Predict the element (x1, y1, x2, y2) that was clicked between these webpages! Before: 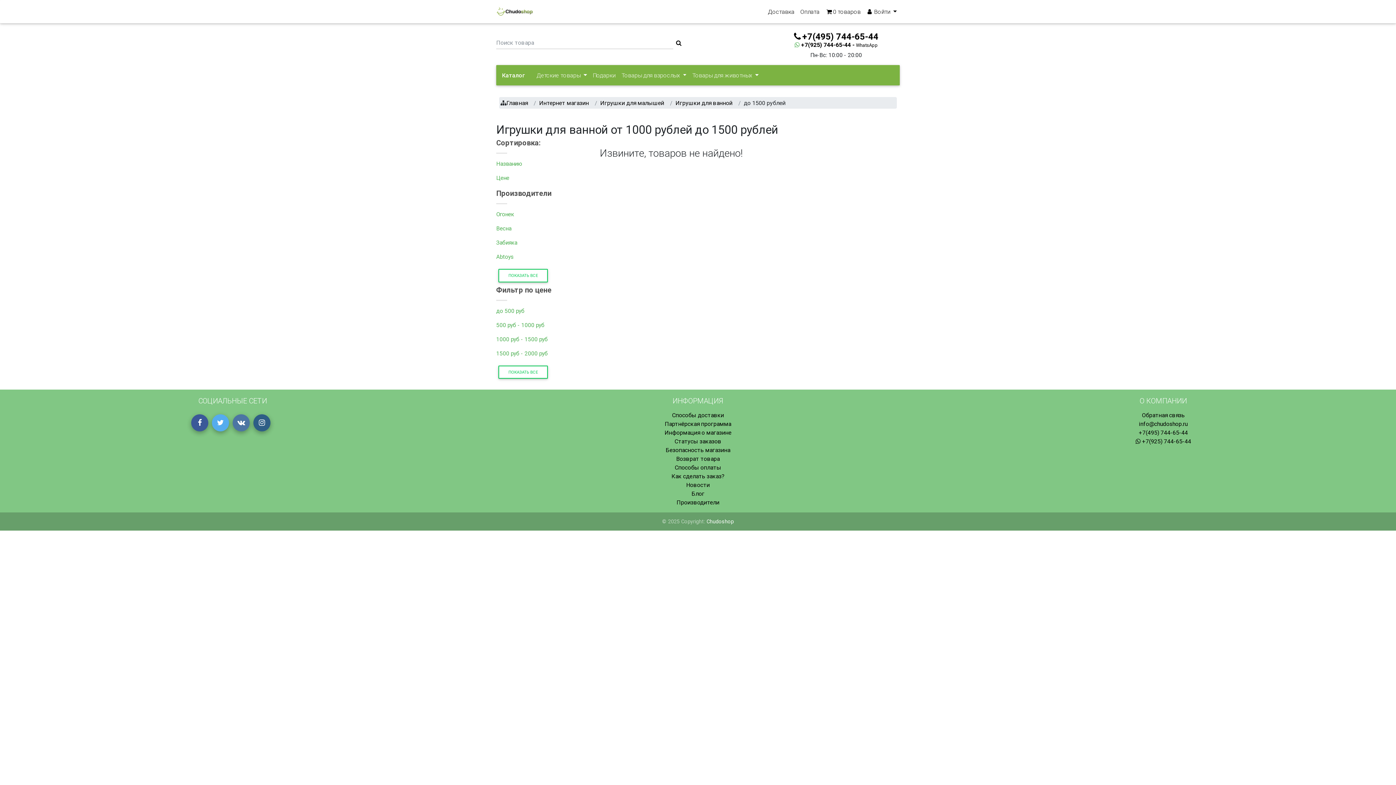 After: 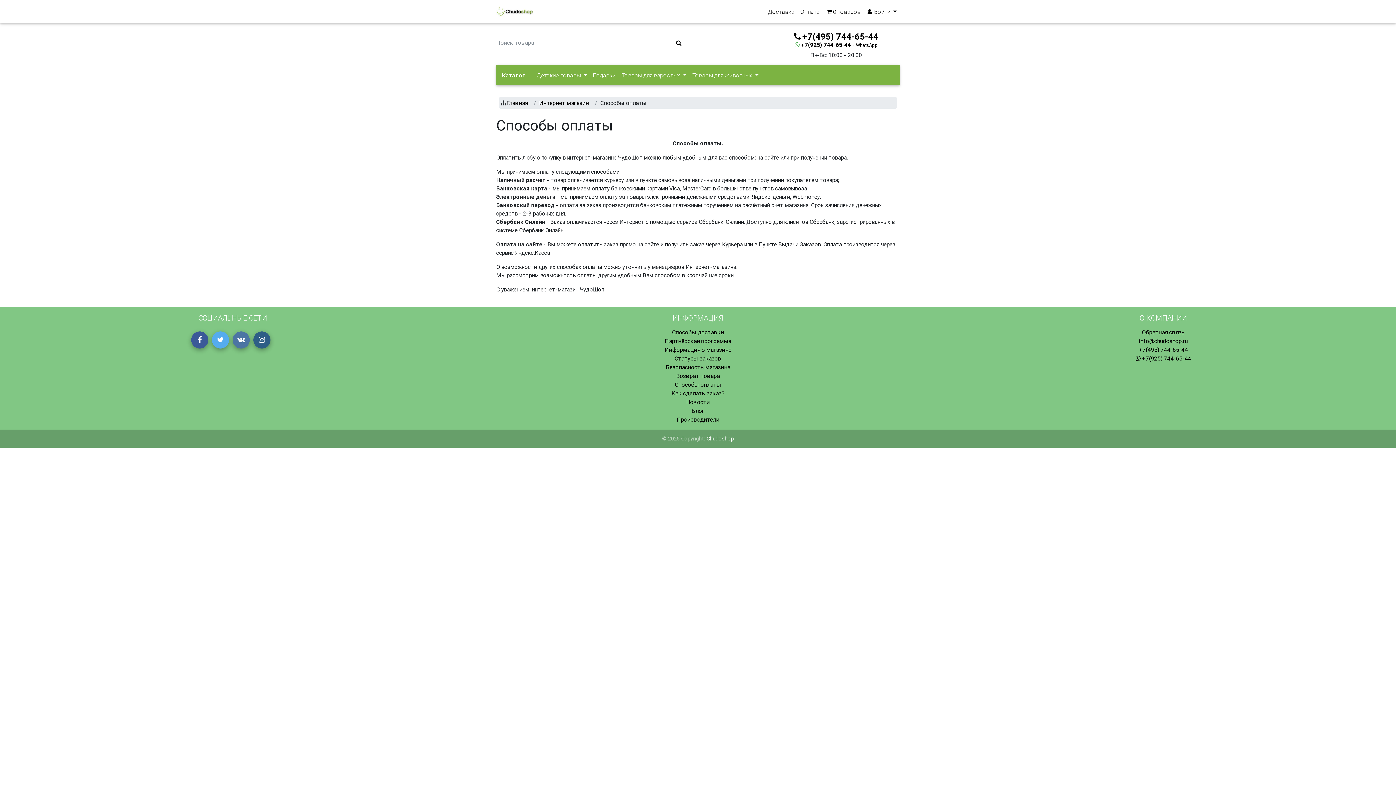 Action: label: Способы оплаты bbox: (674, 464, 721, 471)